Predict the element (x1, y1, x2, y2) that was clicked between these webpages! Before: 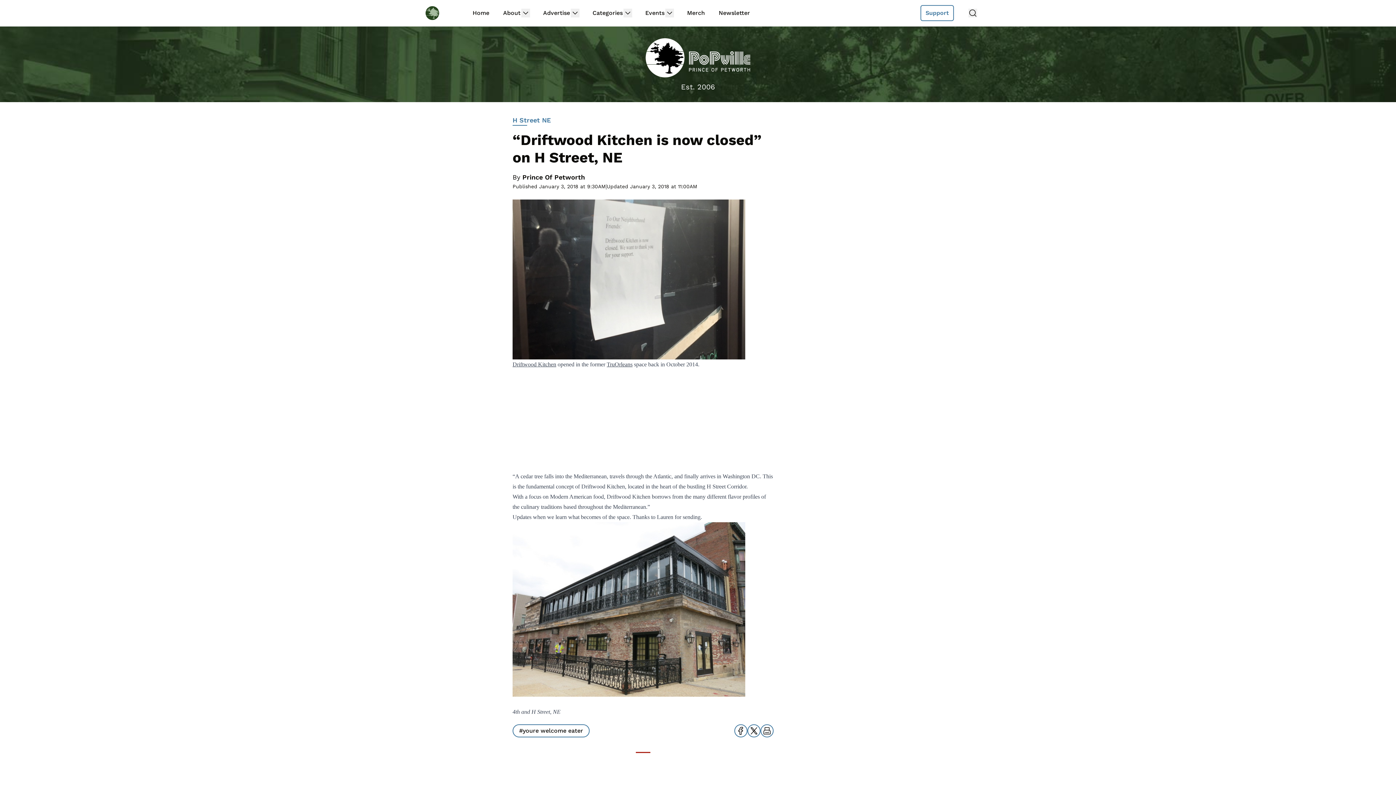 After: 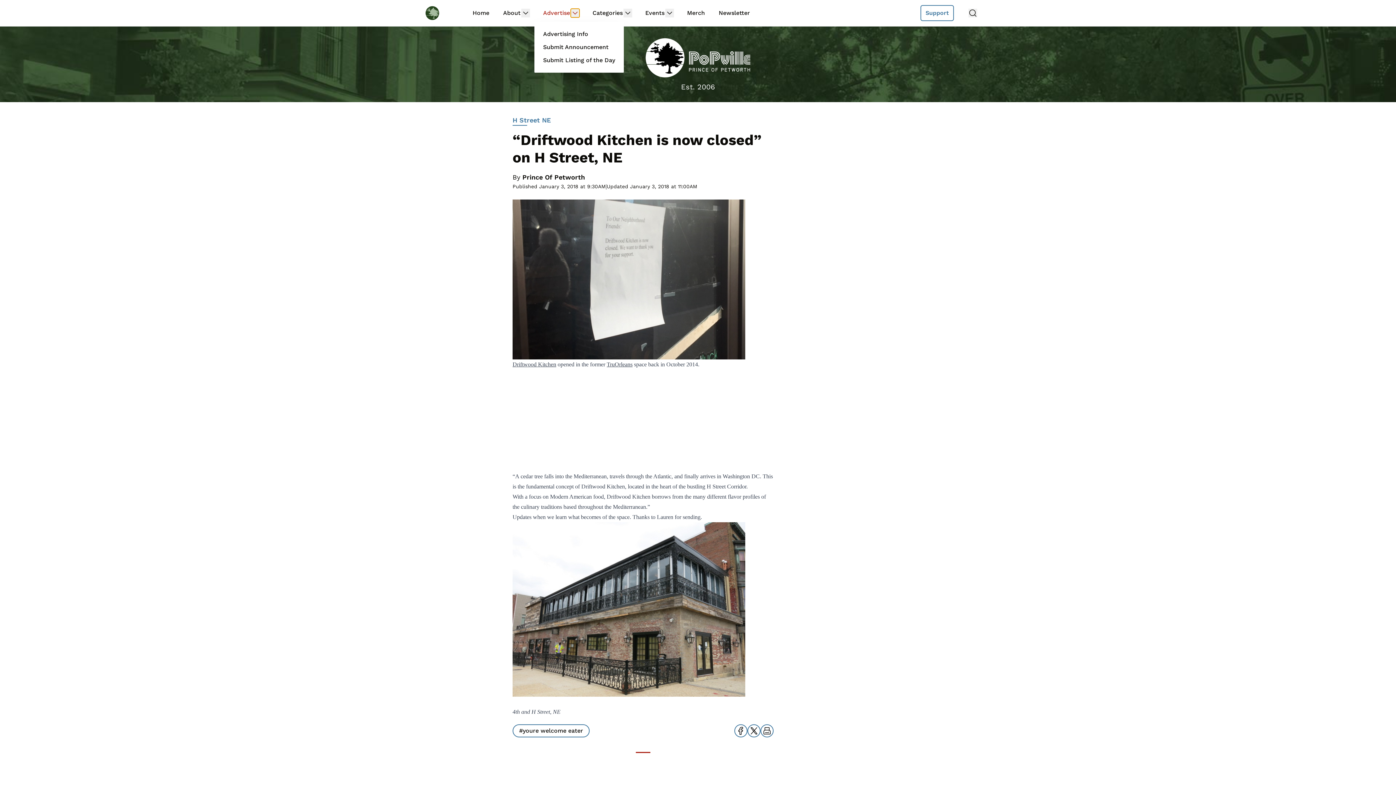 Action: bbox: (570, 8, 579, 17)